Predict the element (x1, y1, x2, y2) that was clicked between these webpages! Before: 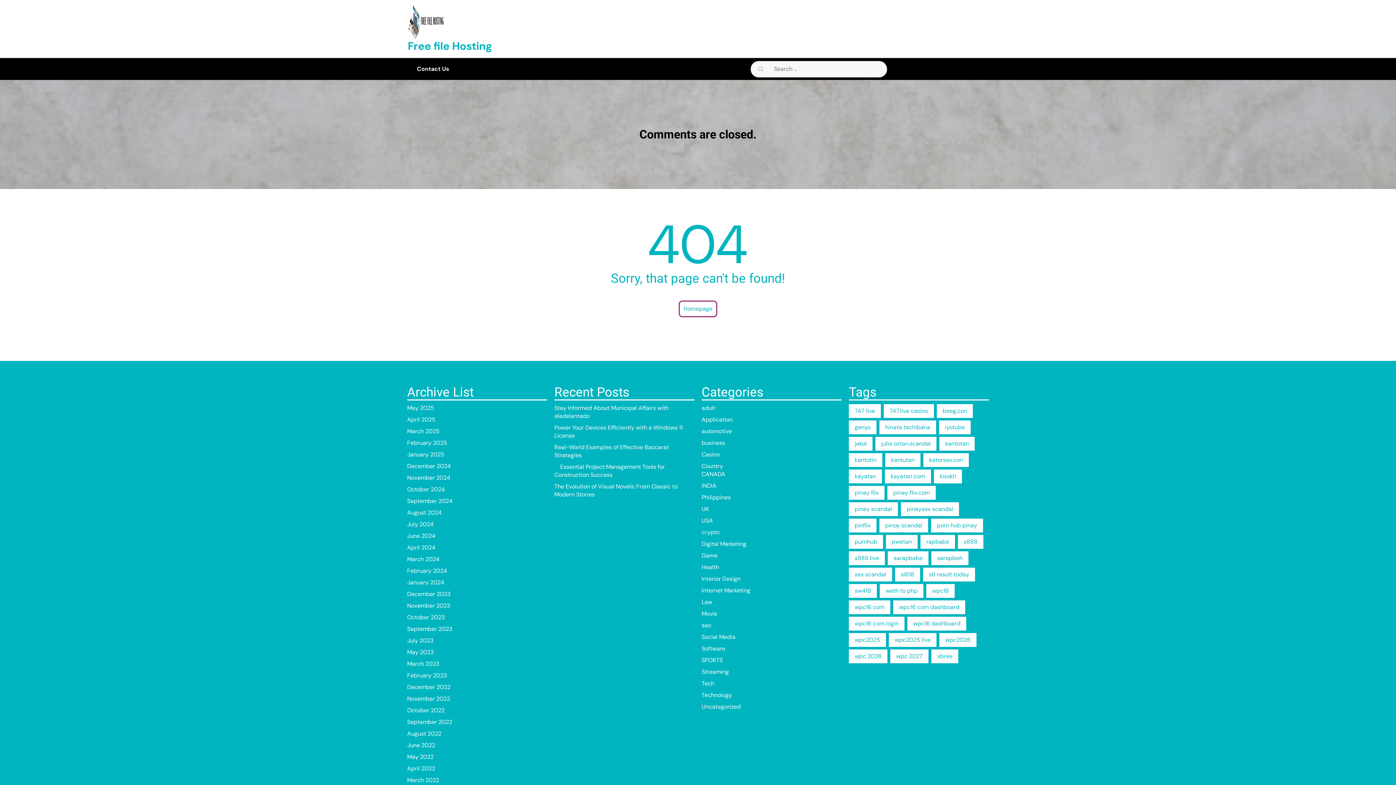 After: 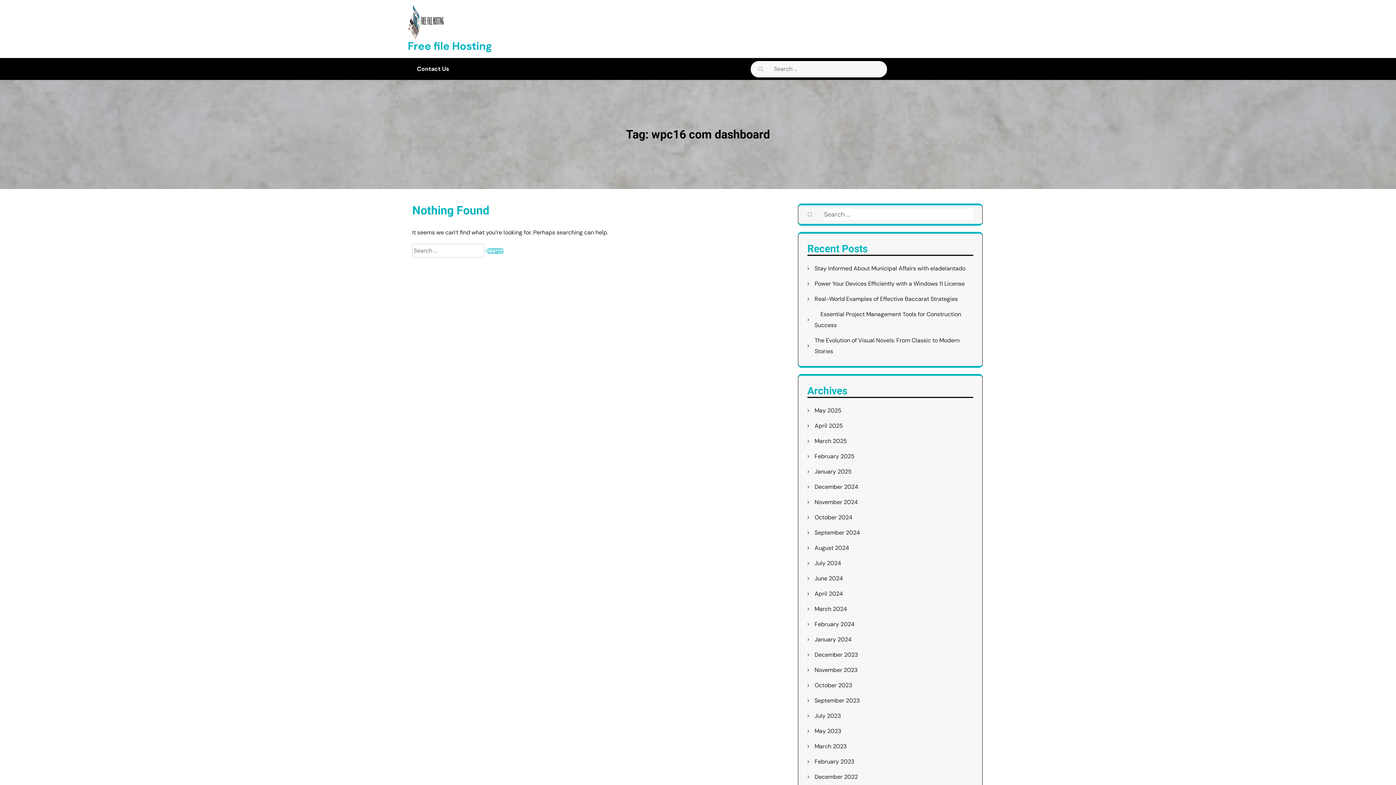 Action: label: wpc16 com dashboard (5 items) bbox: (893, 600, 965, 614)